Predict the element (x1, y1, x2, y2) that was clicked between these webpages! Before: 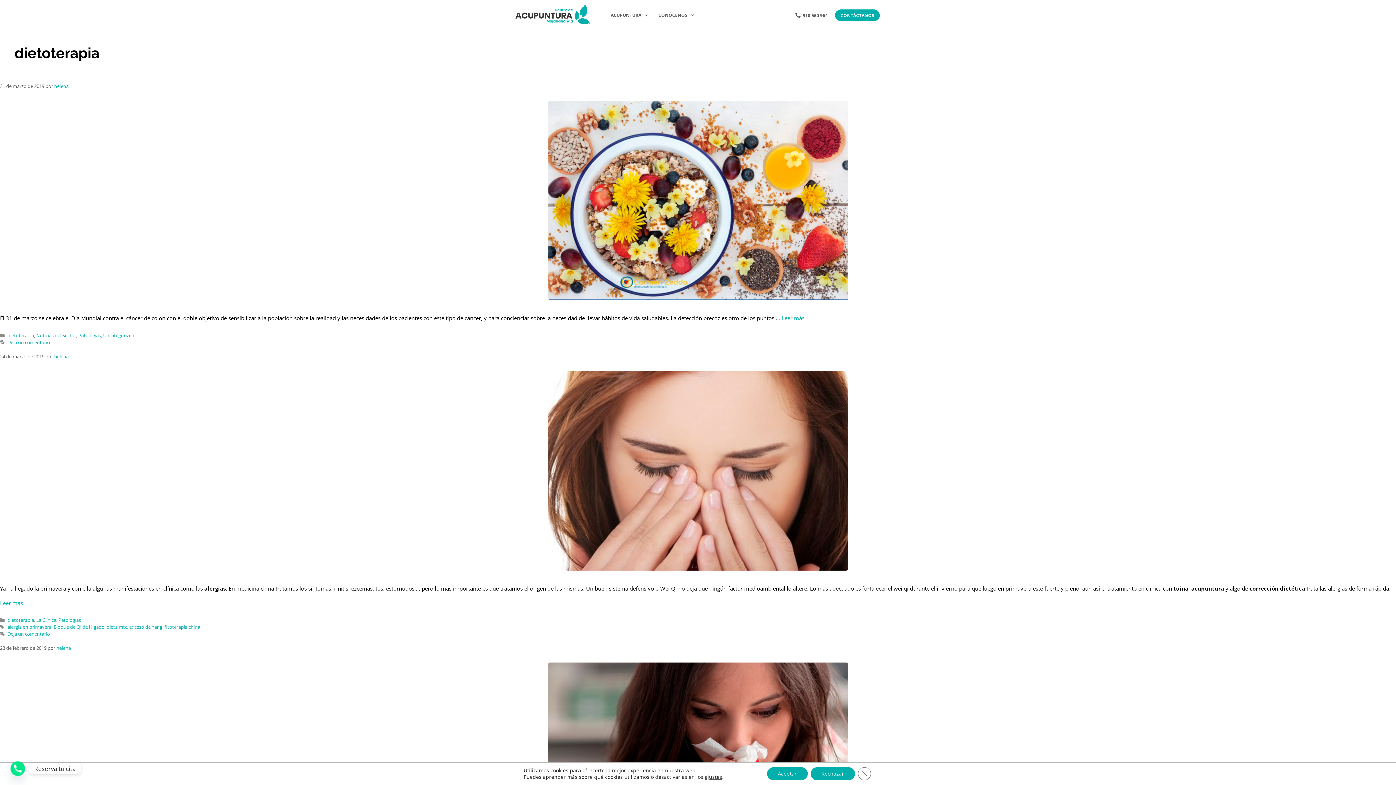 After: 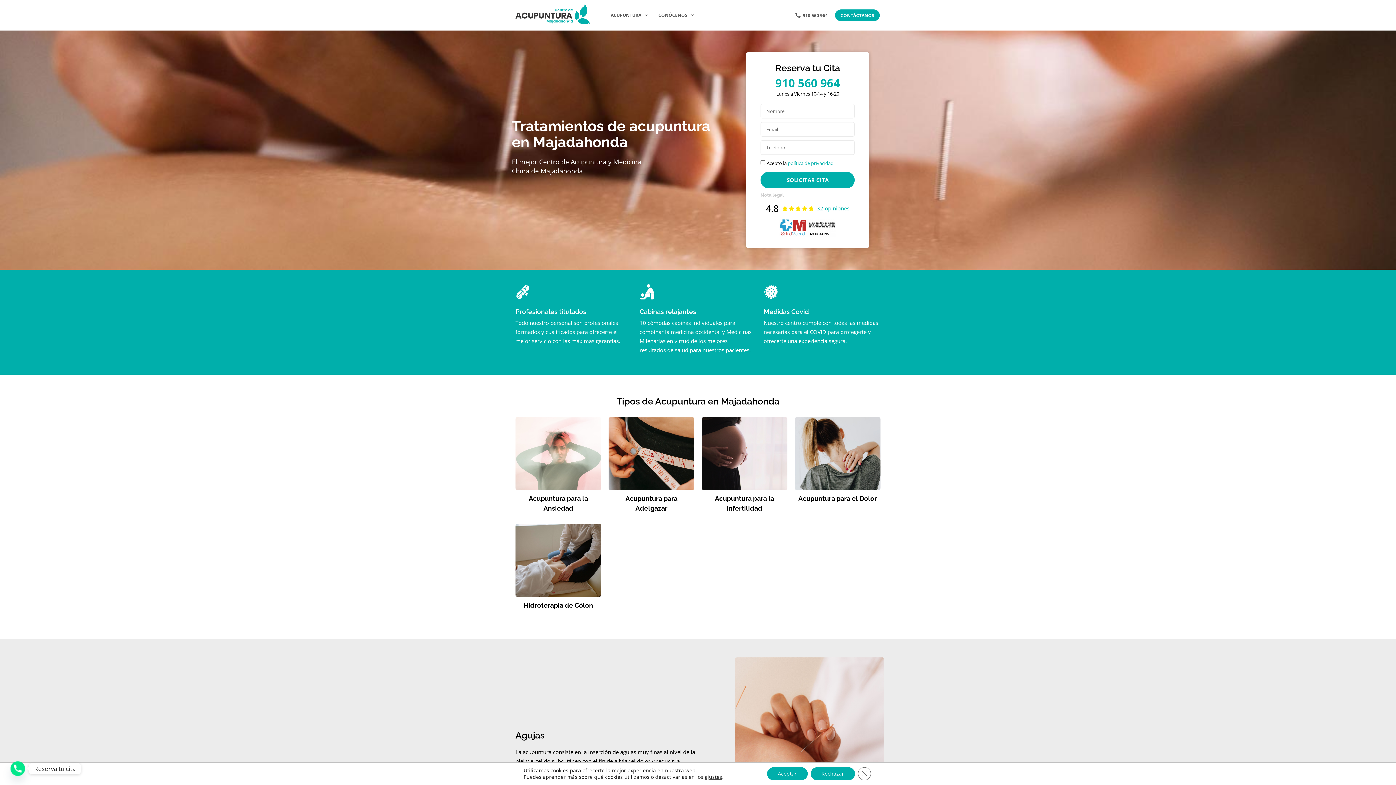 Action: bbox: (512, 1, 592, 28)